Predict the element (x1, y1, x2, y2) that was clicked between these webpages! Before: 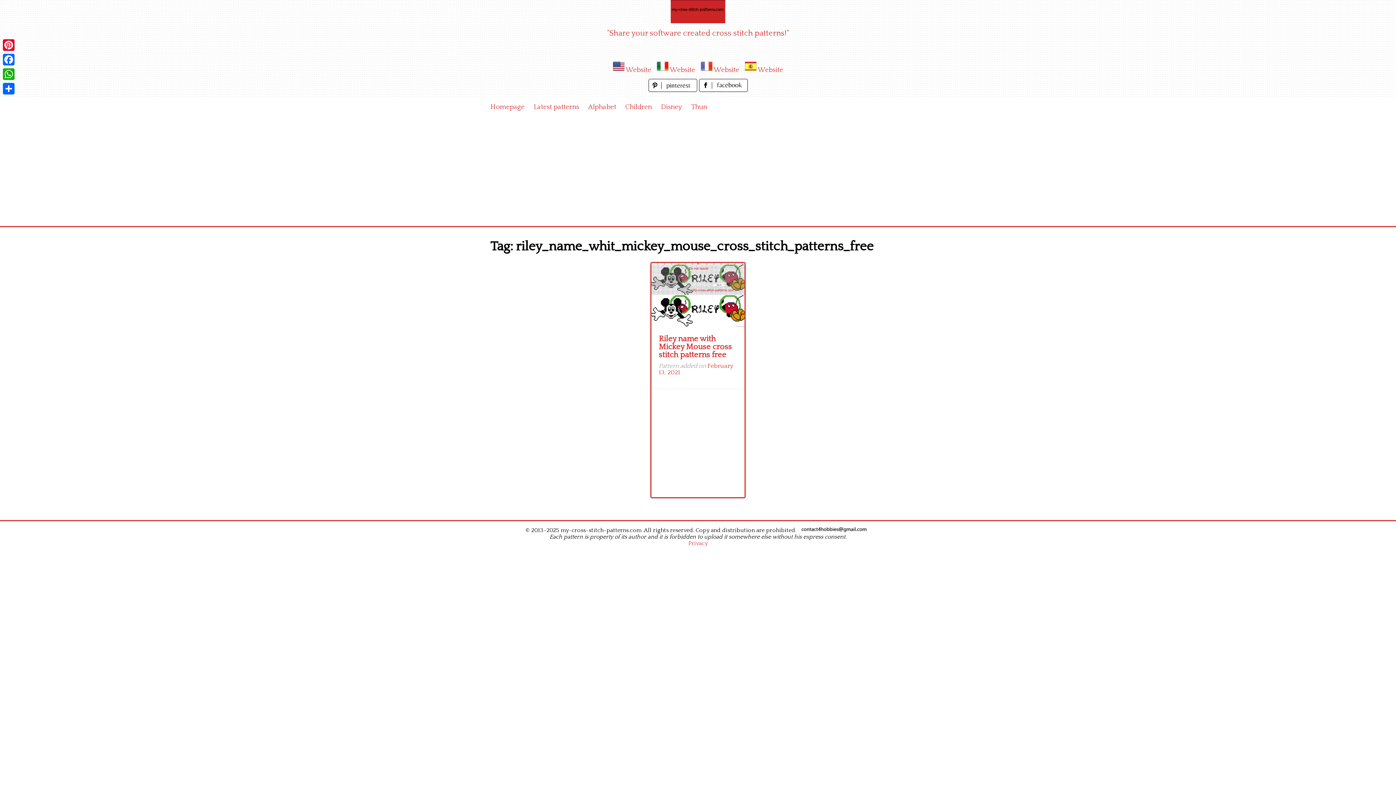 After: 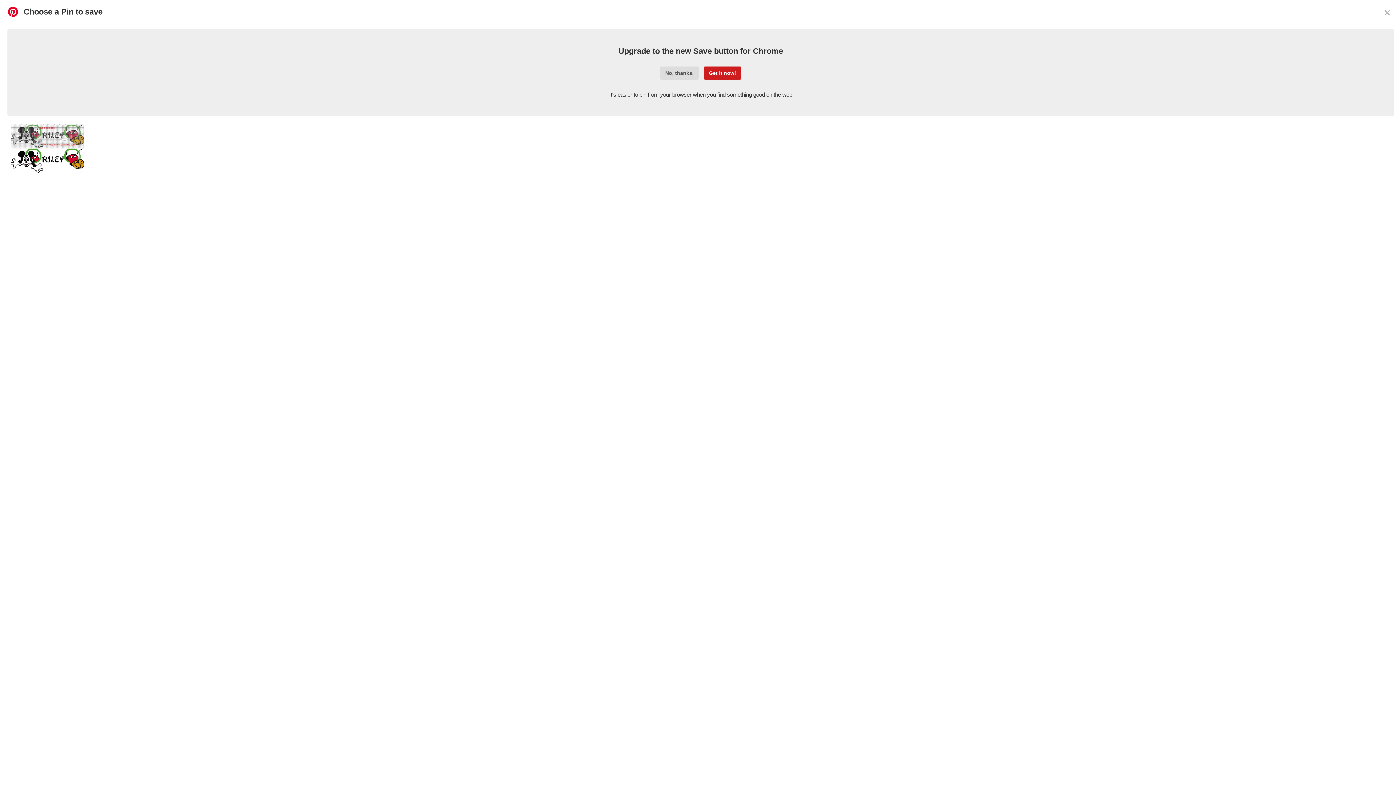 Action: label: Pinterest bbox: (1, 37, 16, 52)